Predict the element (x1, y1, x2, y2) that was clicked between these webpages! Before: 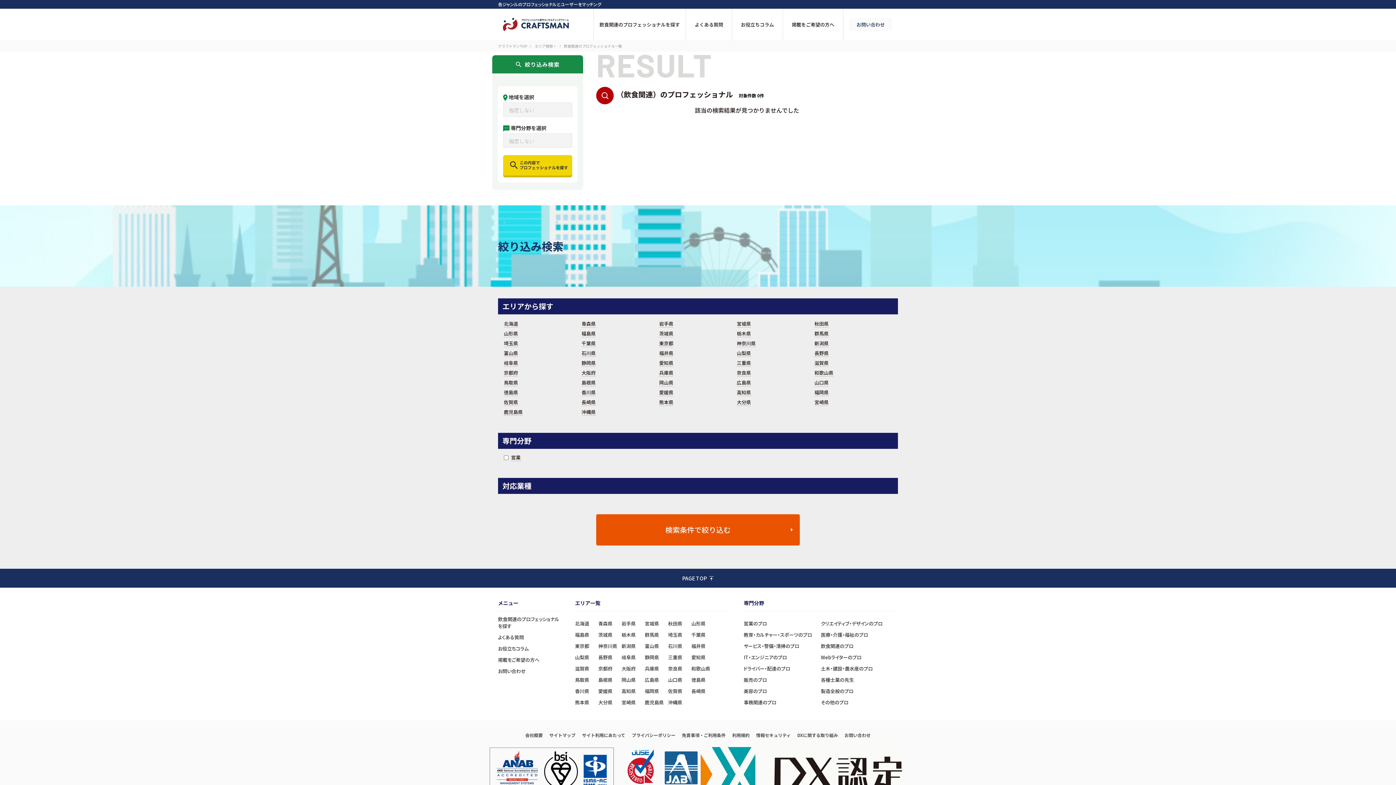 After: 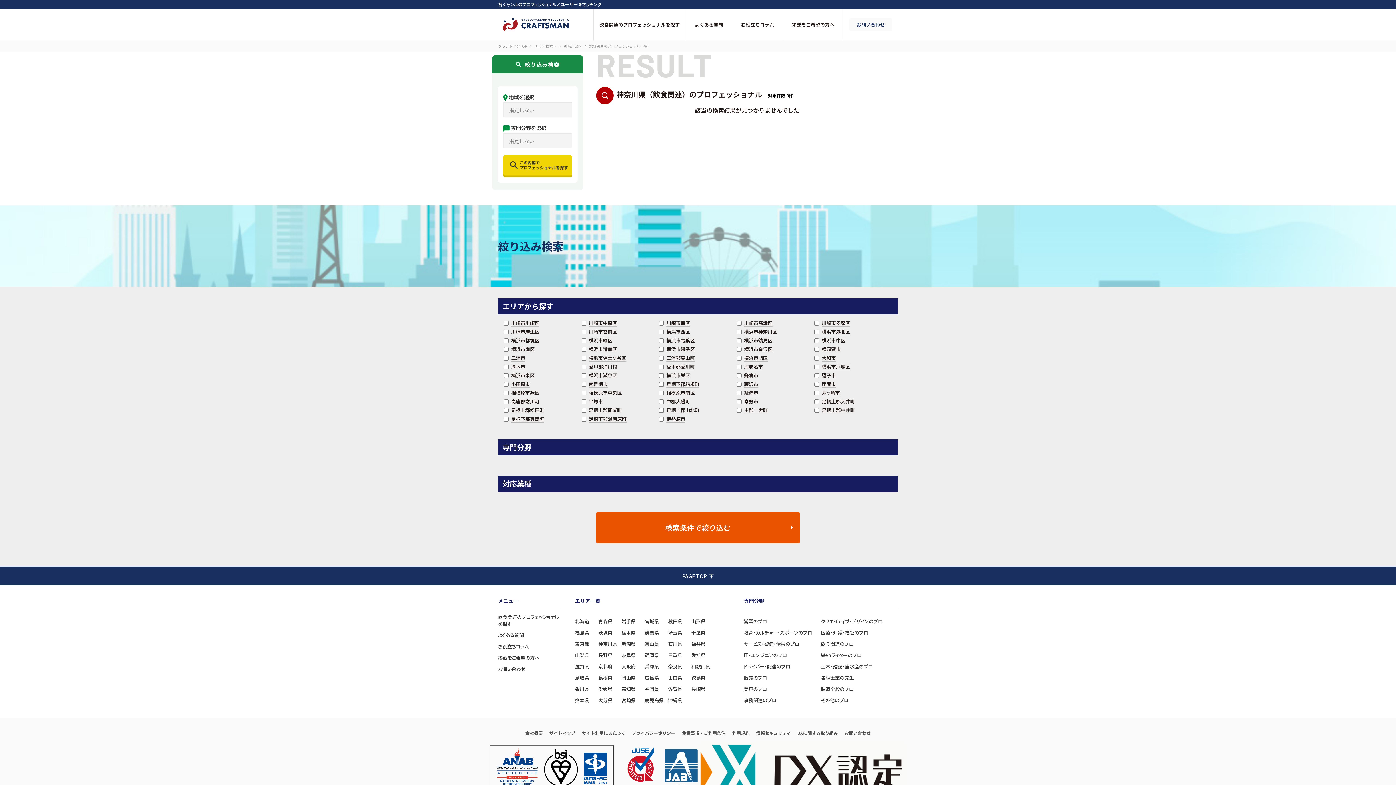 Action: label: 神奈川県 bbox: (737, 340, 755, 347)